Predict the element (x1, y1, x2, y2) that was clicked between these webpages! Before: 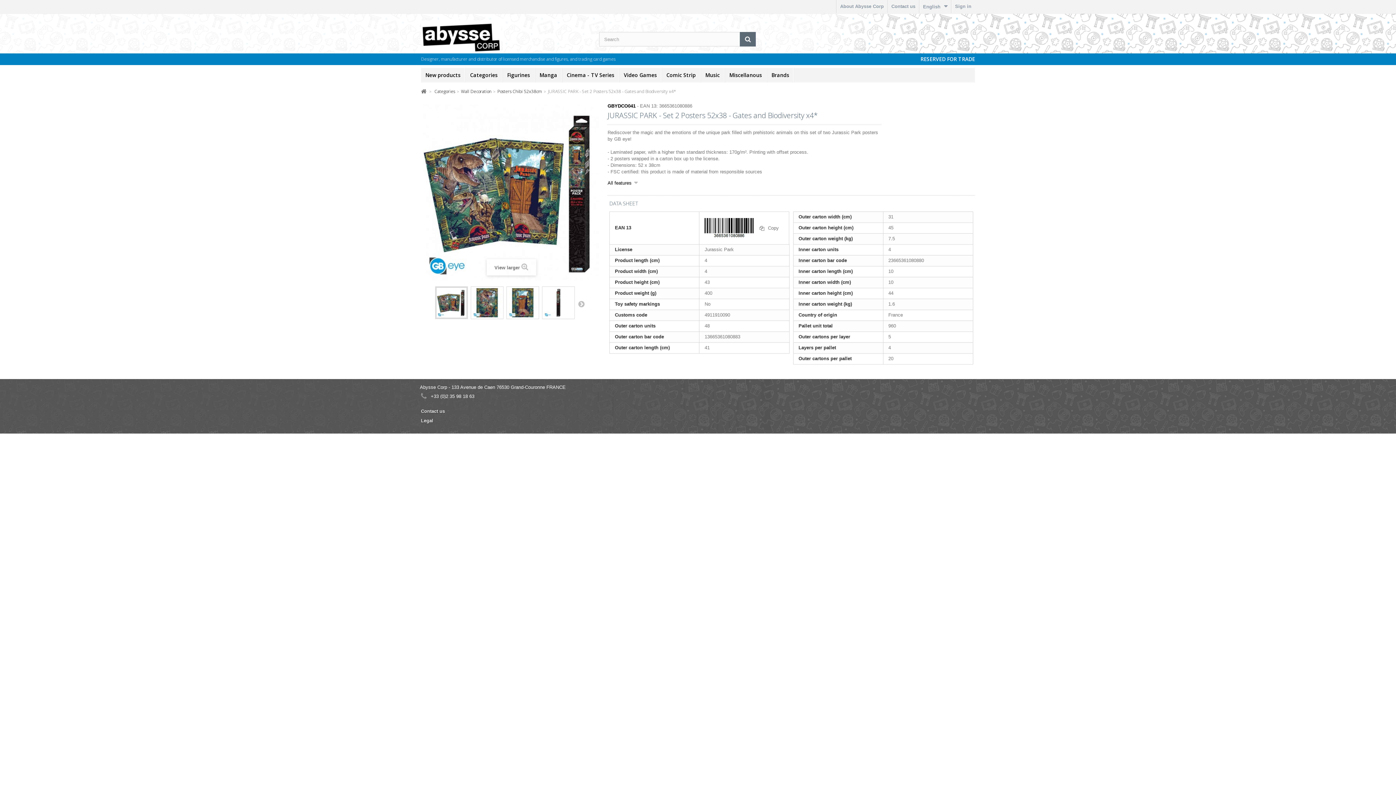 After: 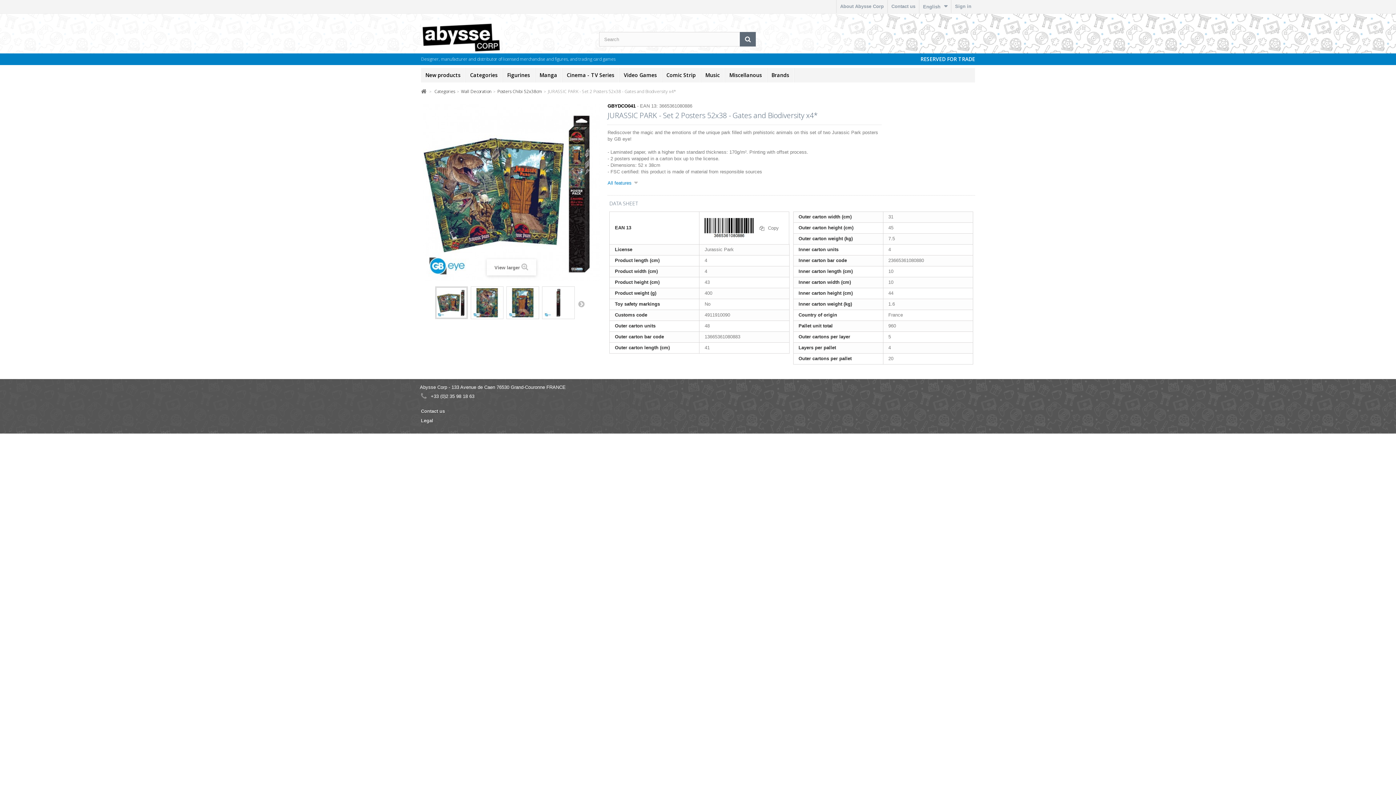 Action: bbox: (607, 180, 634, 185) label: All features